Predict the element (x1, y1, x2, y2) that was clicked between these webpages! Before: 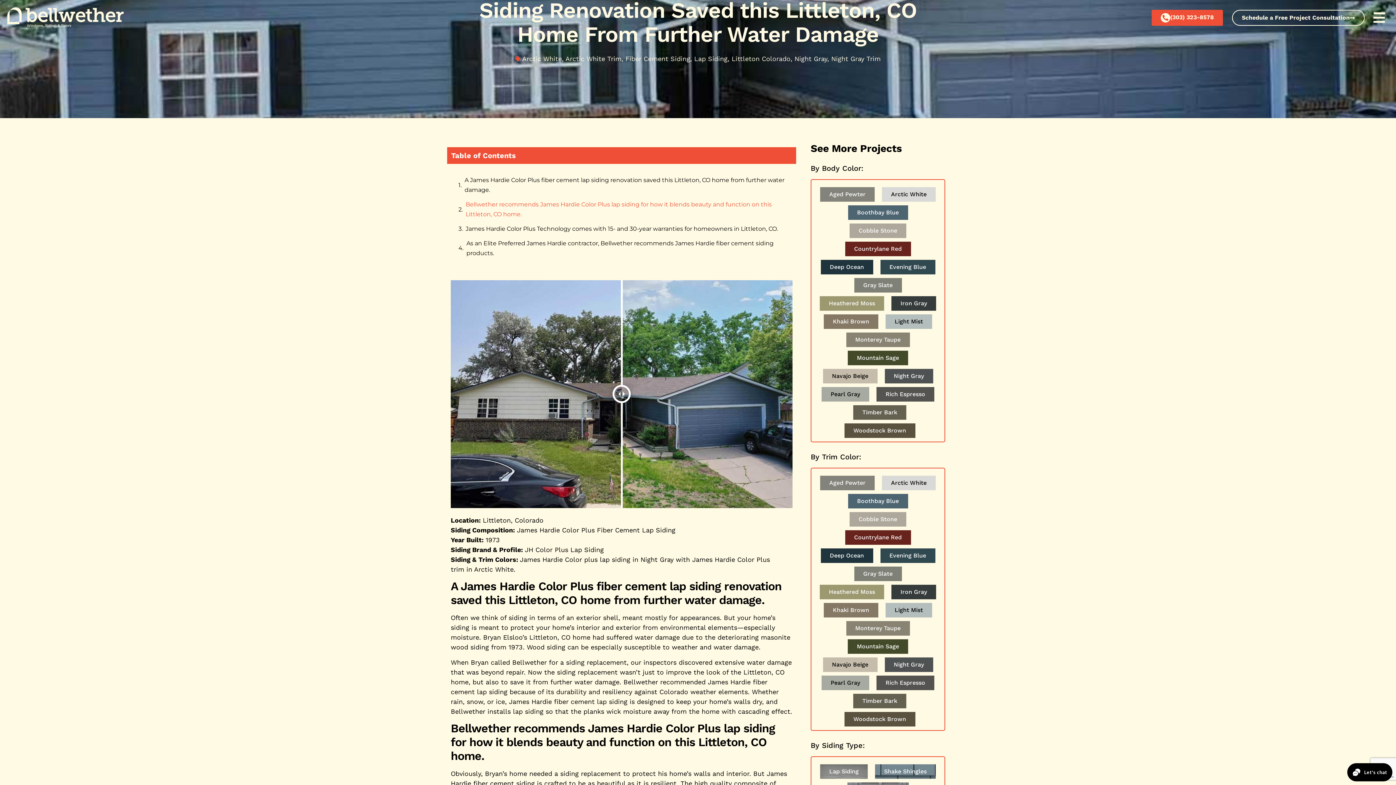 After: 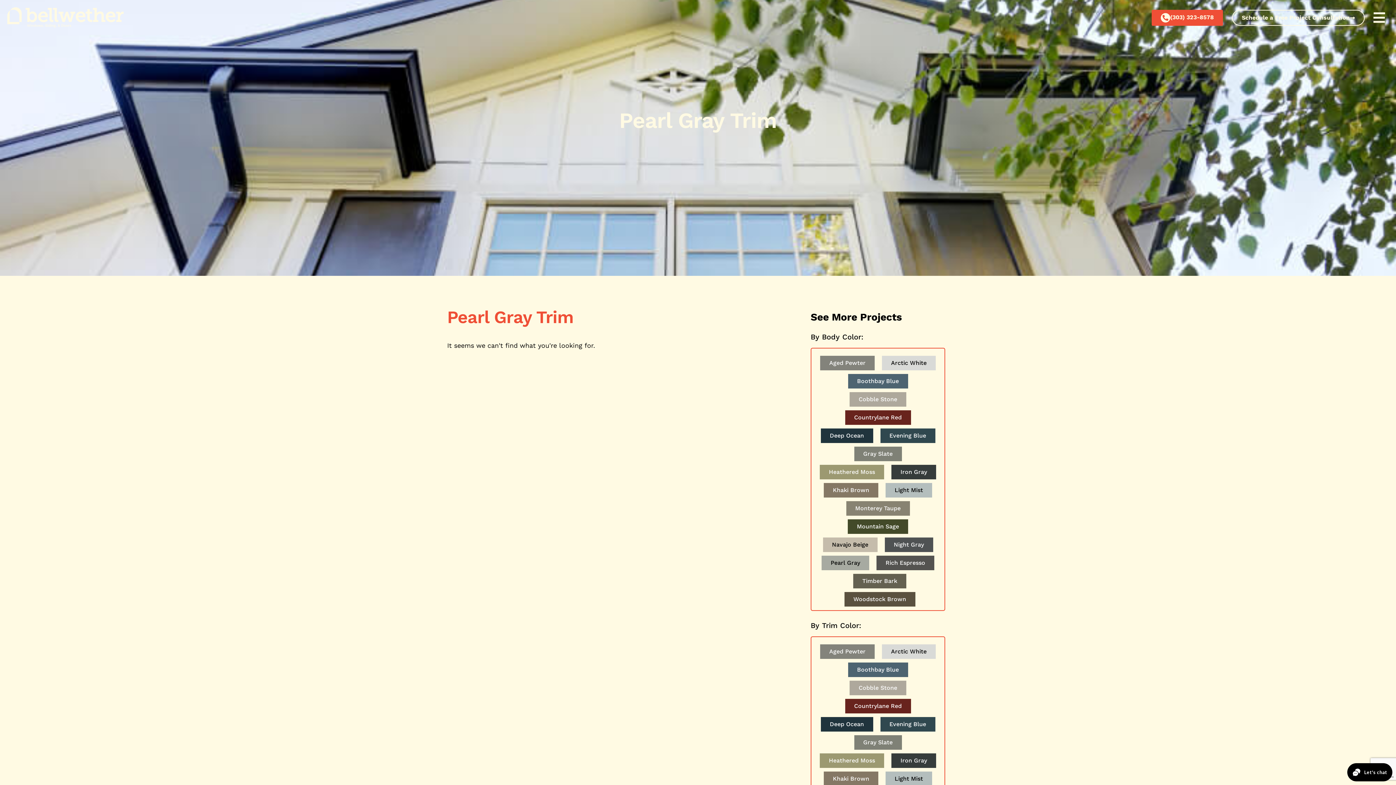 Action: bbox: (821, 676, 869, 690) label: Pearl Gray